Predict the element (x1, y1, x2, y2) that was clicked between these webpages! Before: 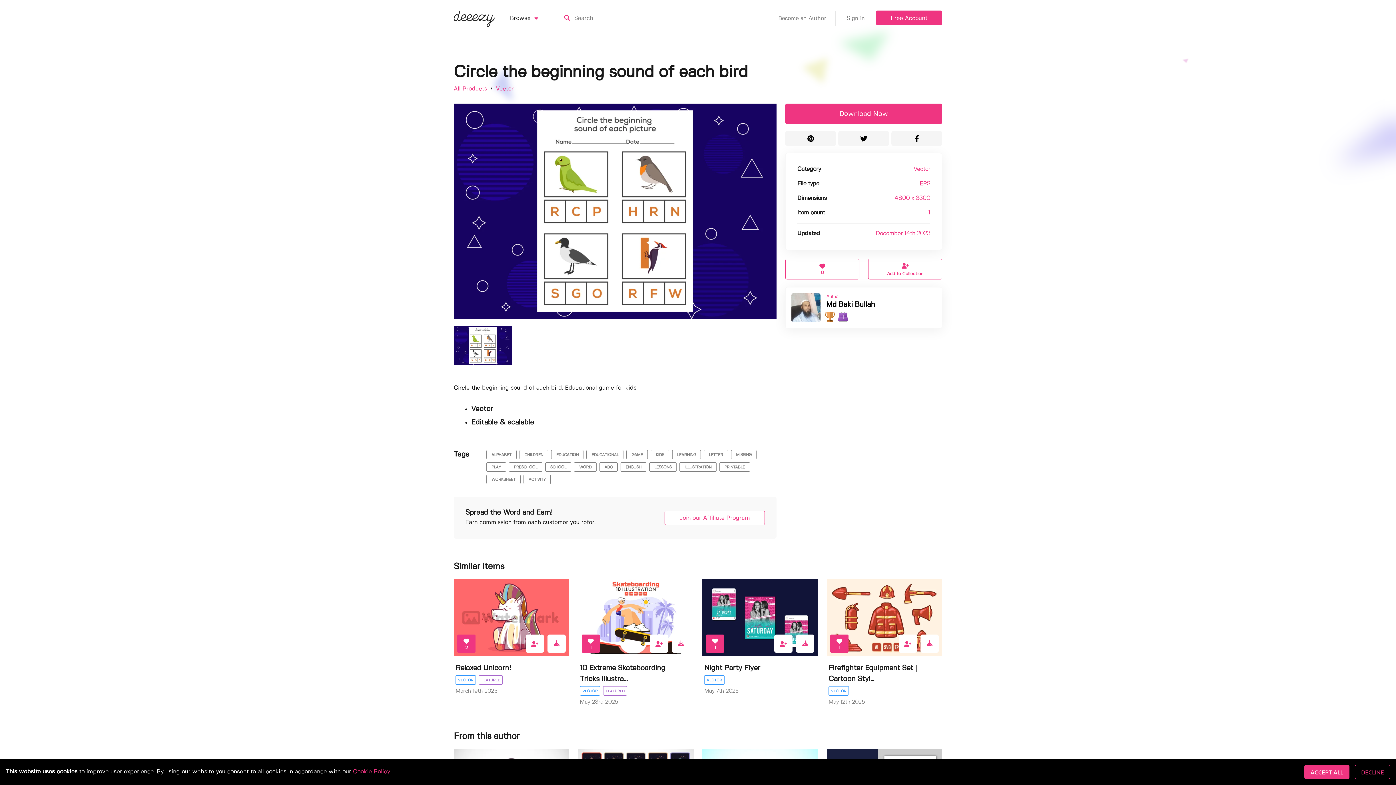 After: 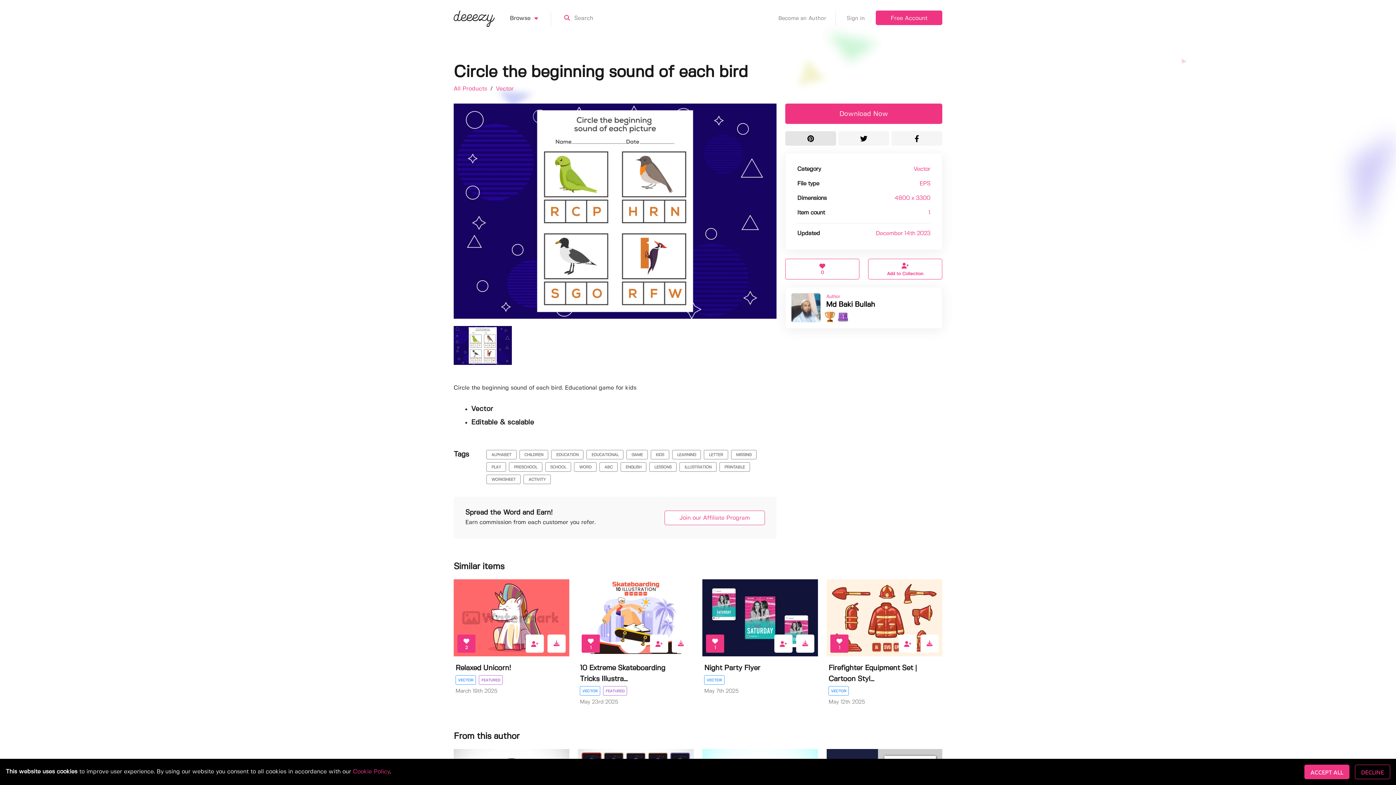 Action: bbox: (785, 131, 836, 145)